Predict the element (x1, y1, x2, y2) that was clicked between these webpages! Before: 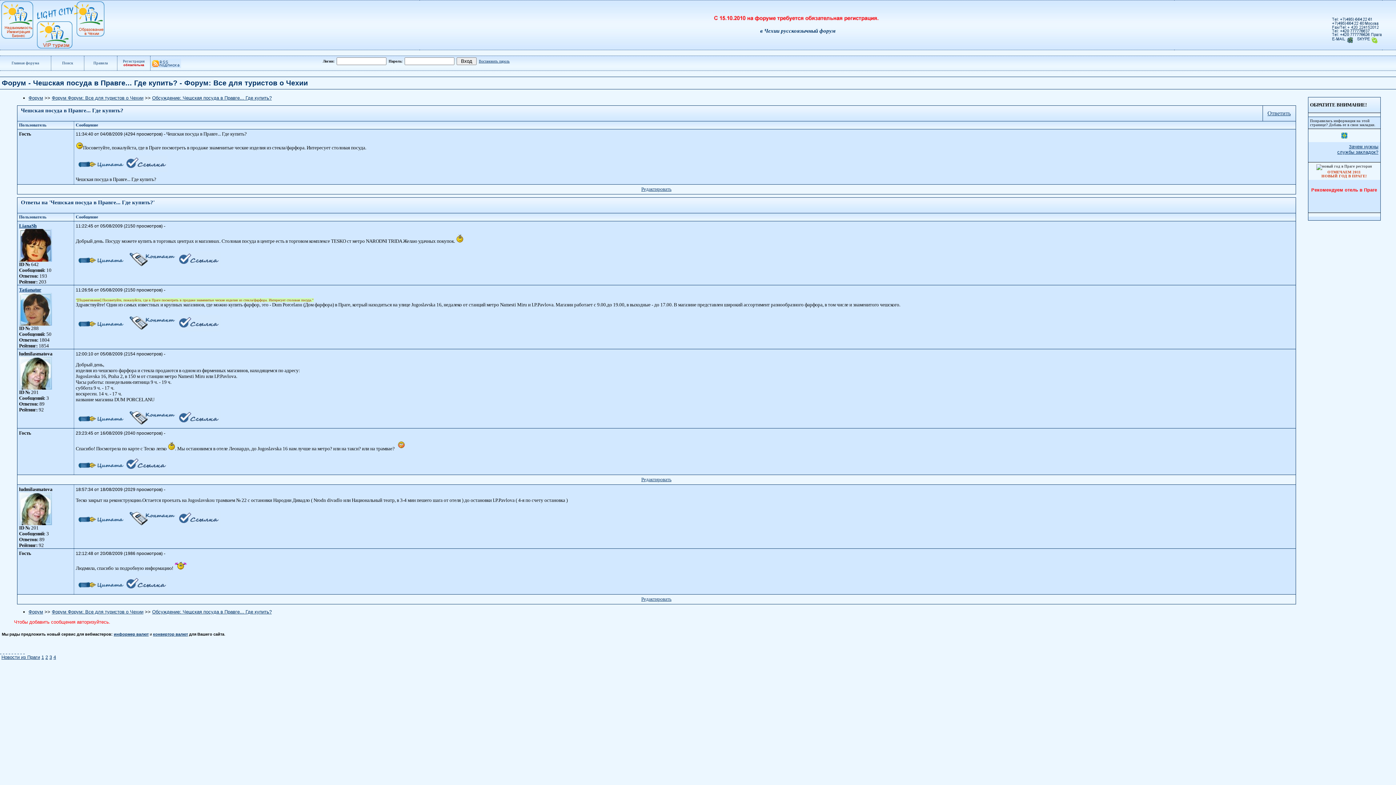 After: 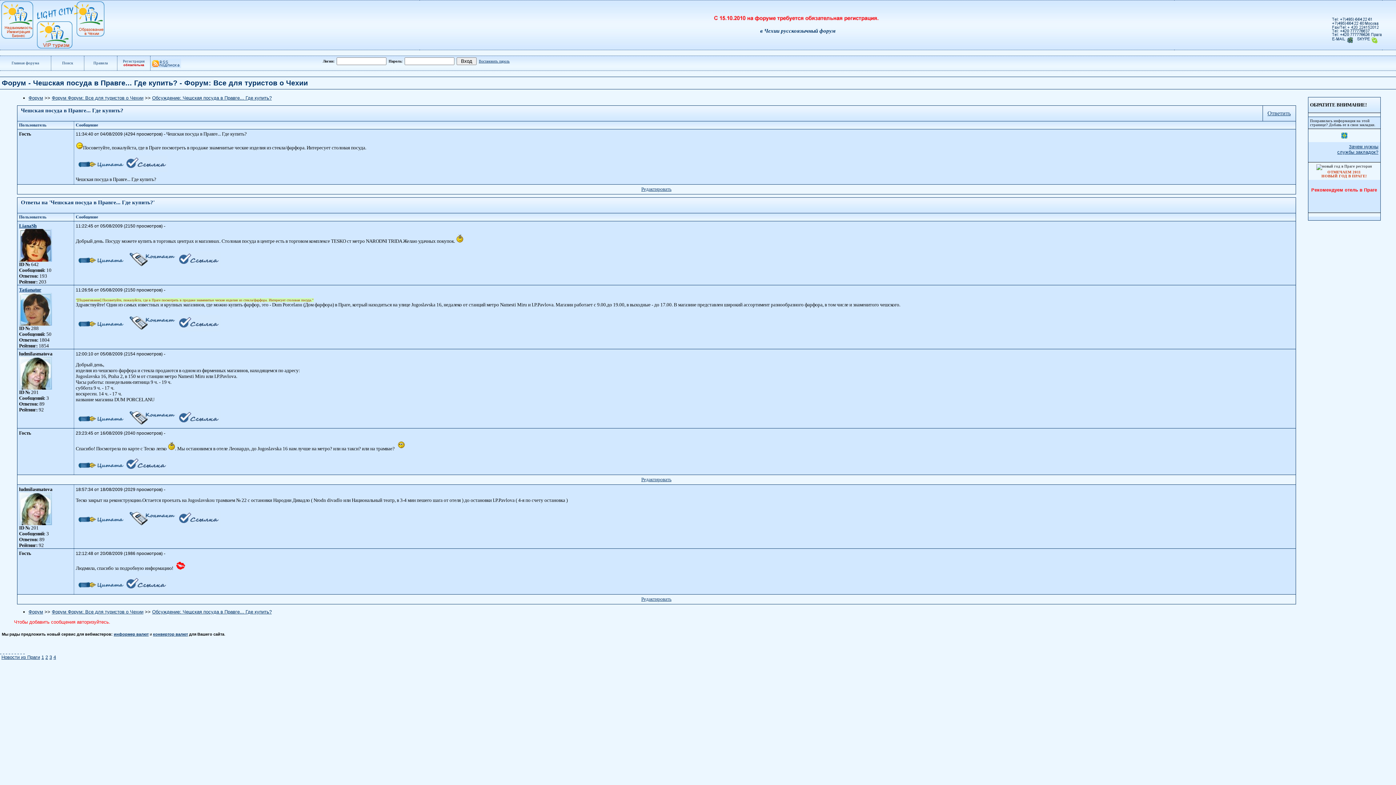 Action: bbox: (125, 468, 167, 474)